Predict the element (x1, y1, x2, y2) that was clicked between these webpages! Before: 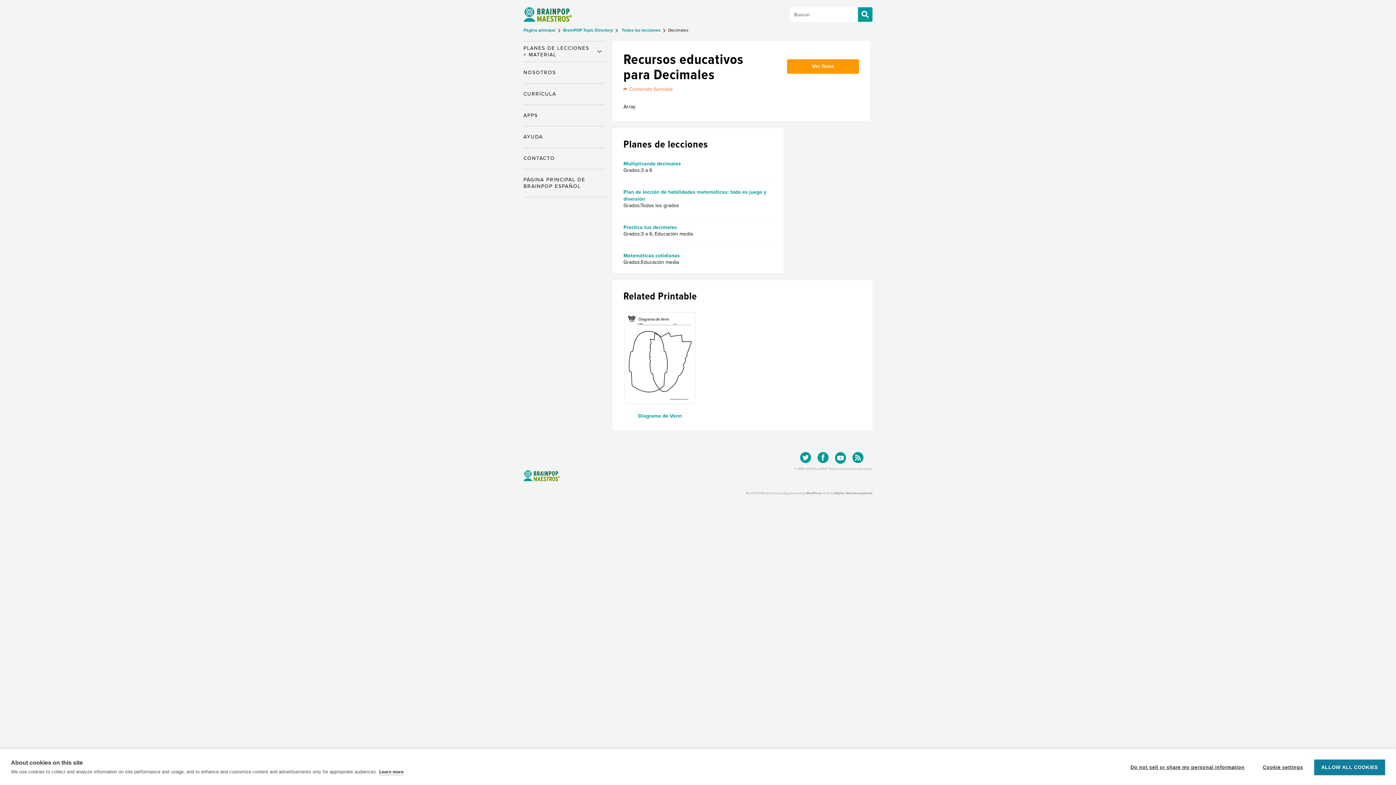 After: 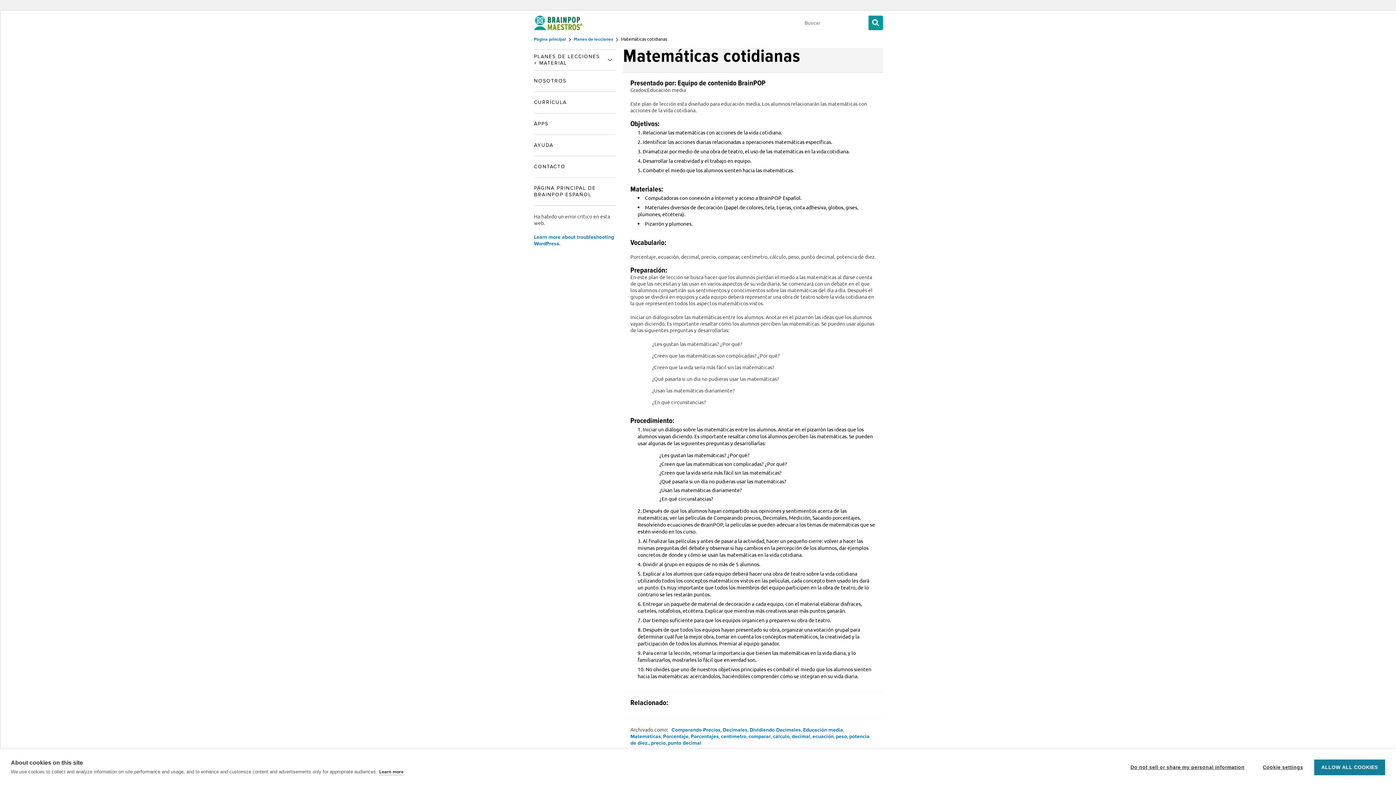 Action: label: Matemáticas cotidianas bbox: (623, 252, 680, 258)